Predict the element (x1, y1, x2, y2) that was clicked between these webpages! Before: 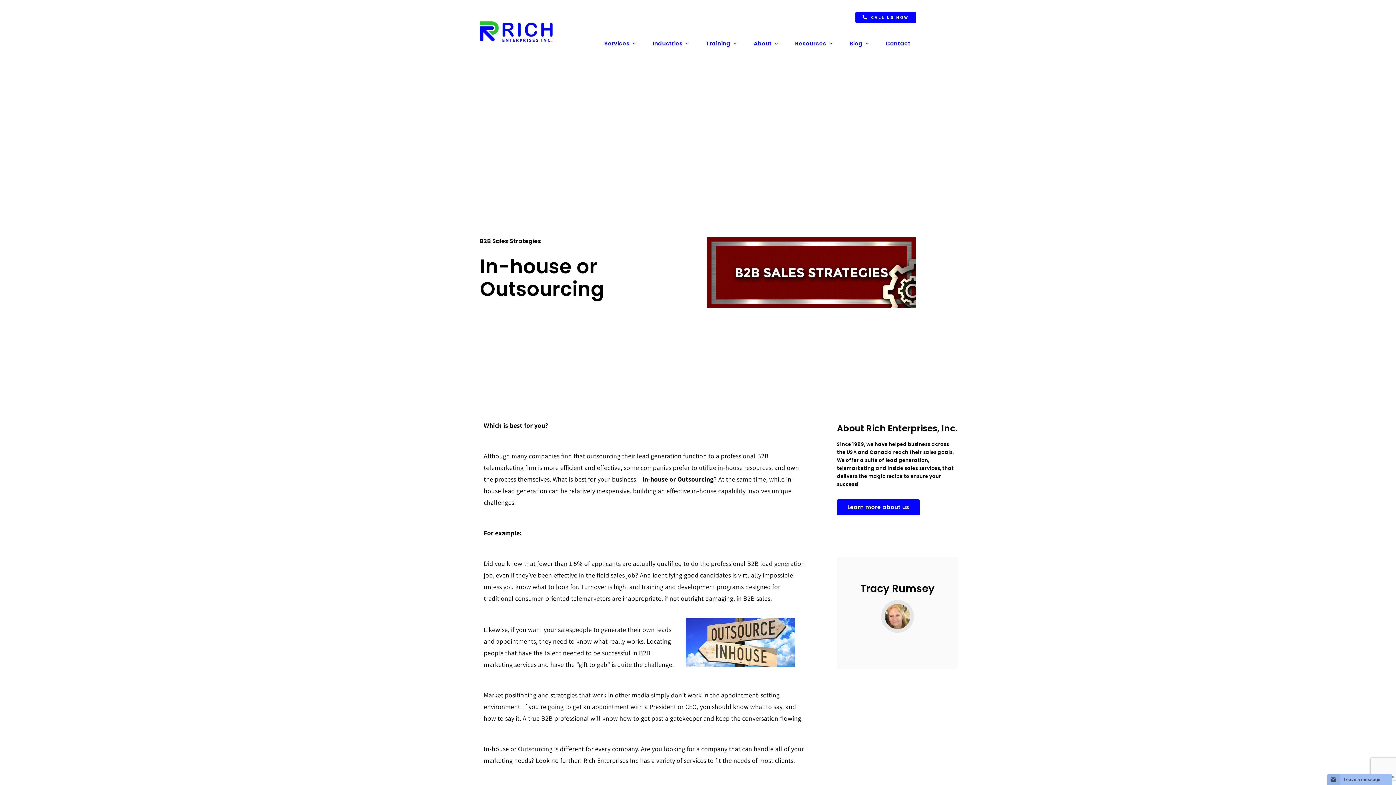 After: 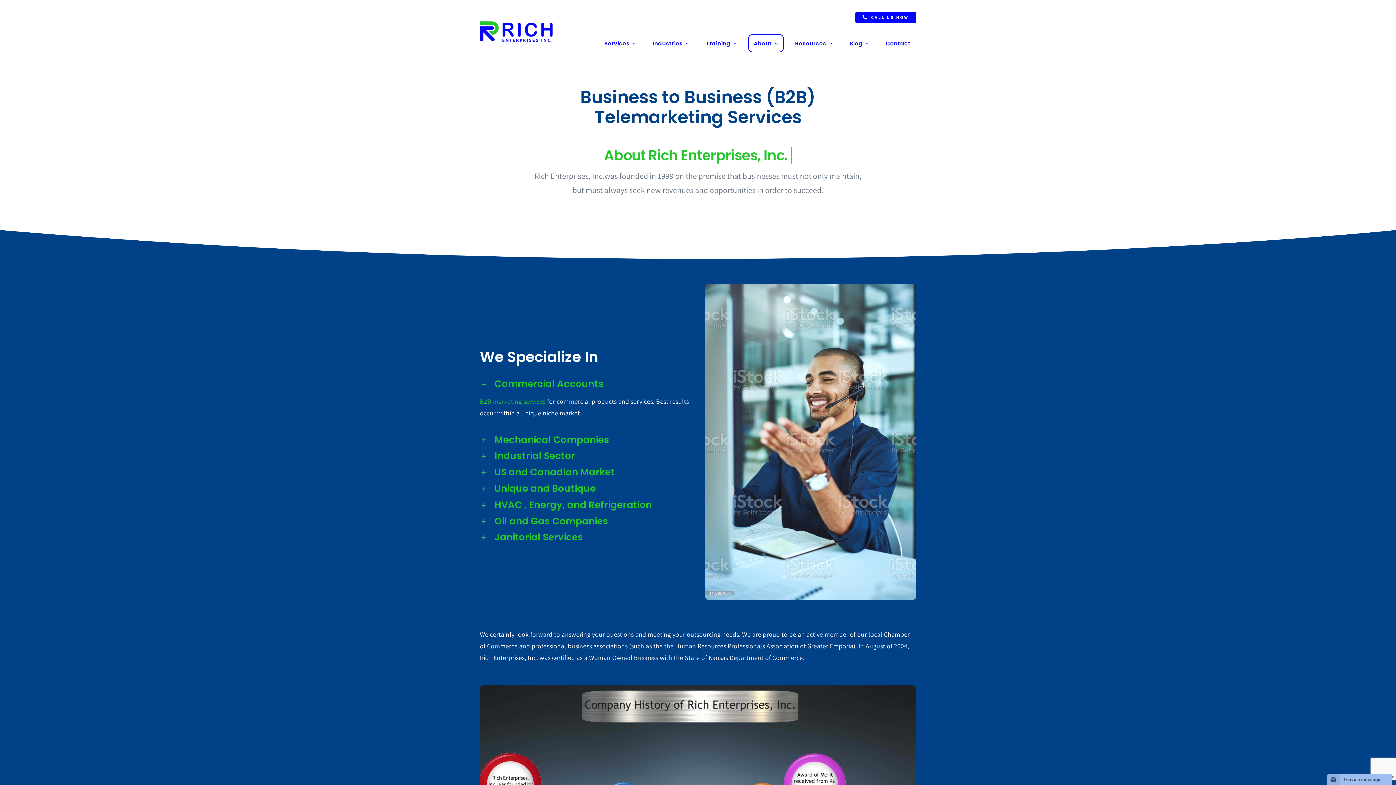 Action: label: About bbox: (748, 34, 784, 52)